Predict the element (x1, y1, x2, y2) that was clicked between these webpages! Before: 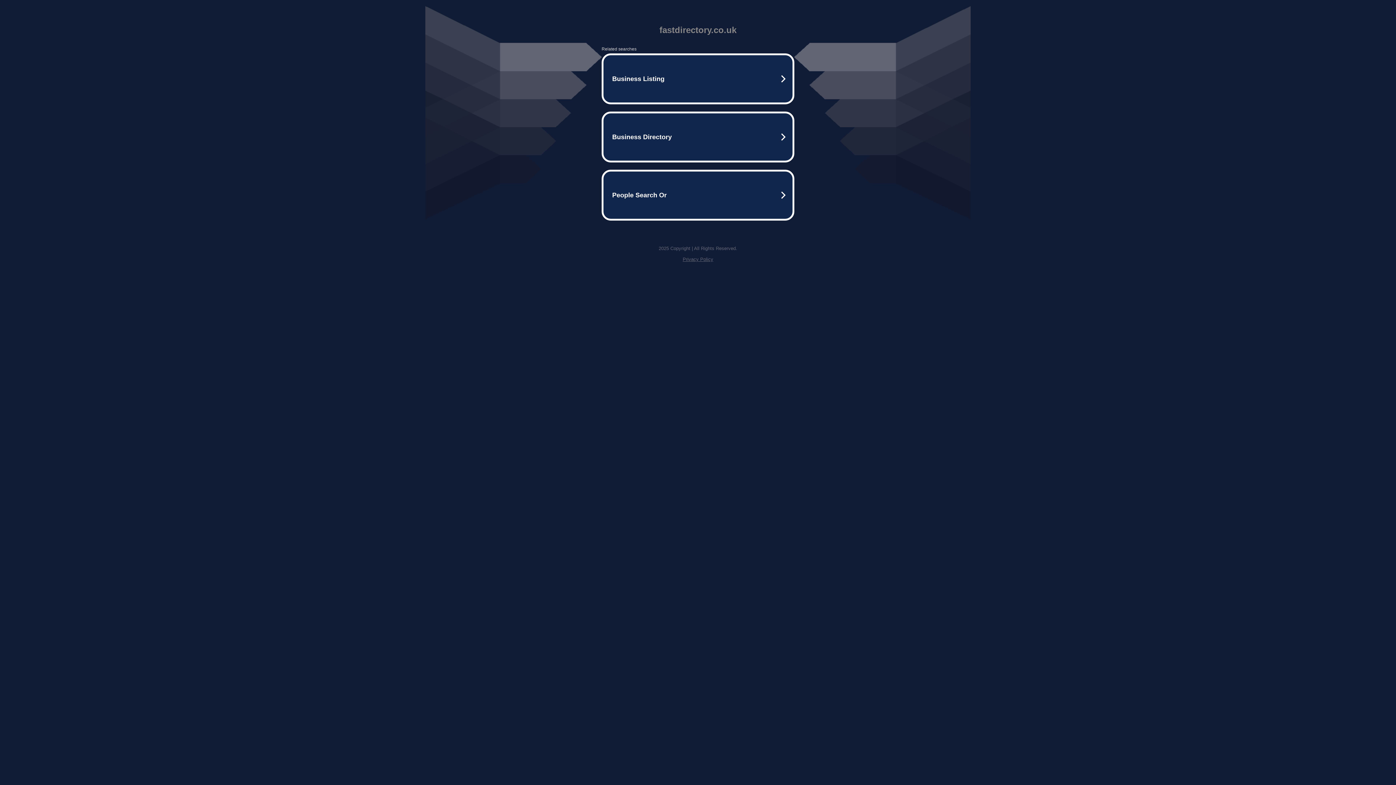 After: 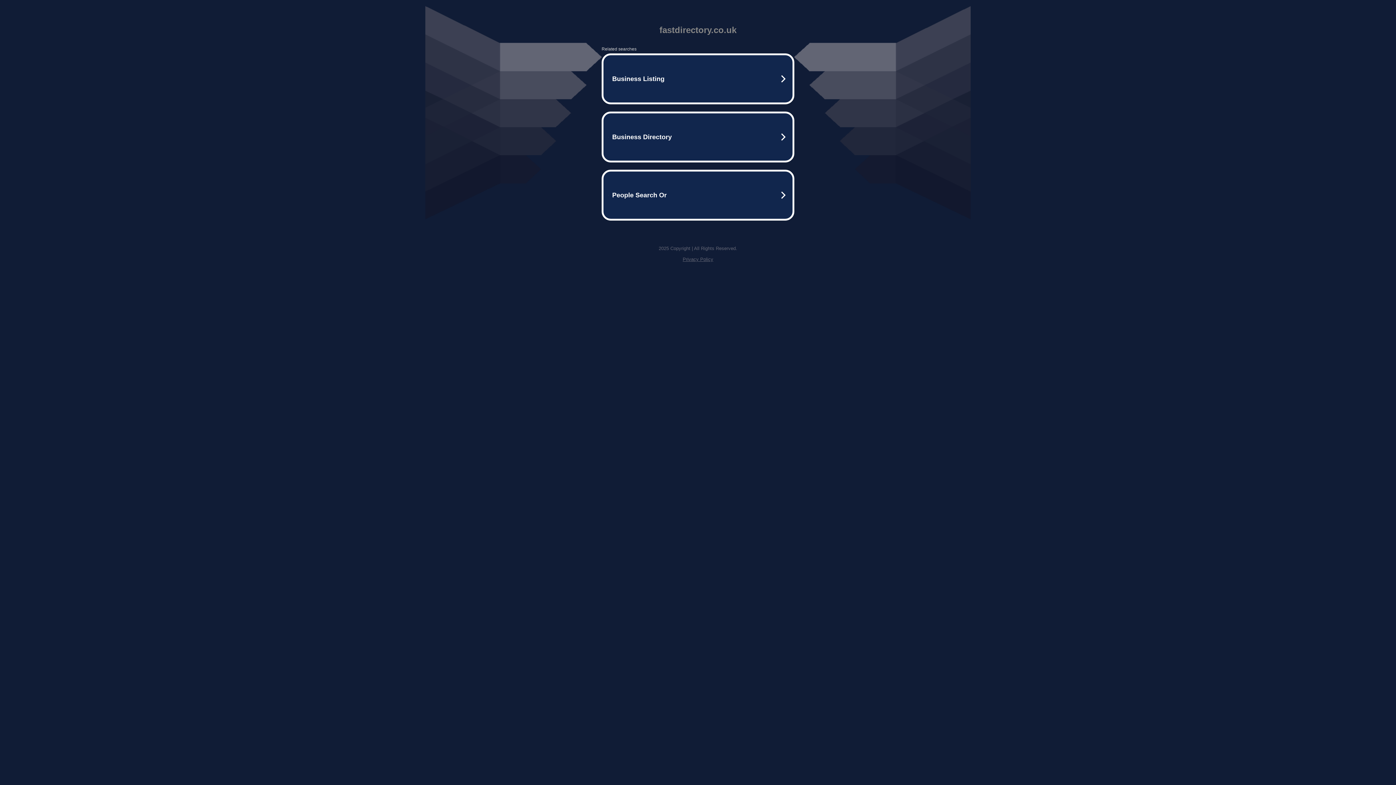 Action: label: Privacy Policy bbox: (682, 256, 713, 262)